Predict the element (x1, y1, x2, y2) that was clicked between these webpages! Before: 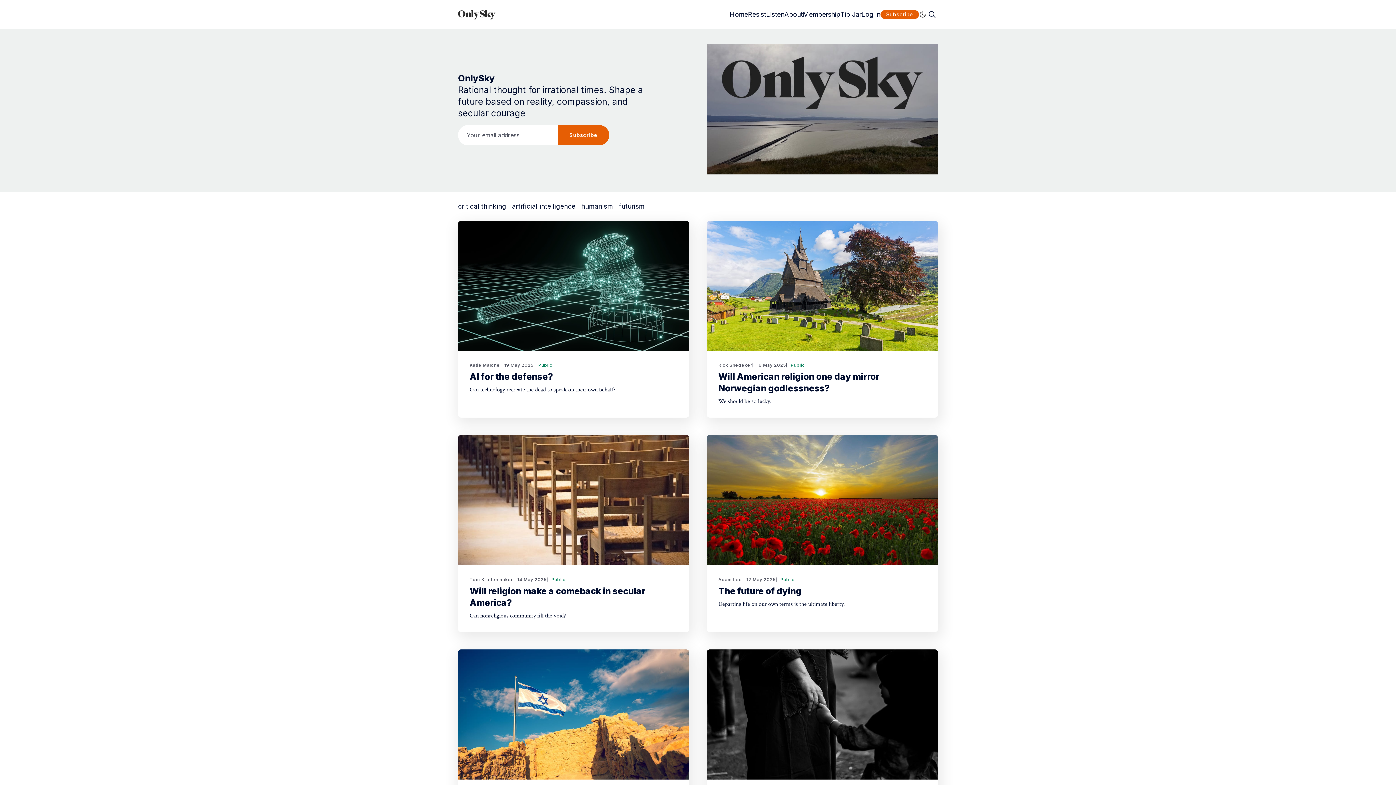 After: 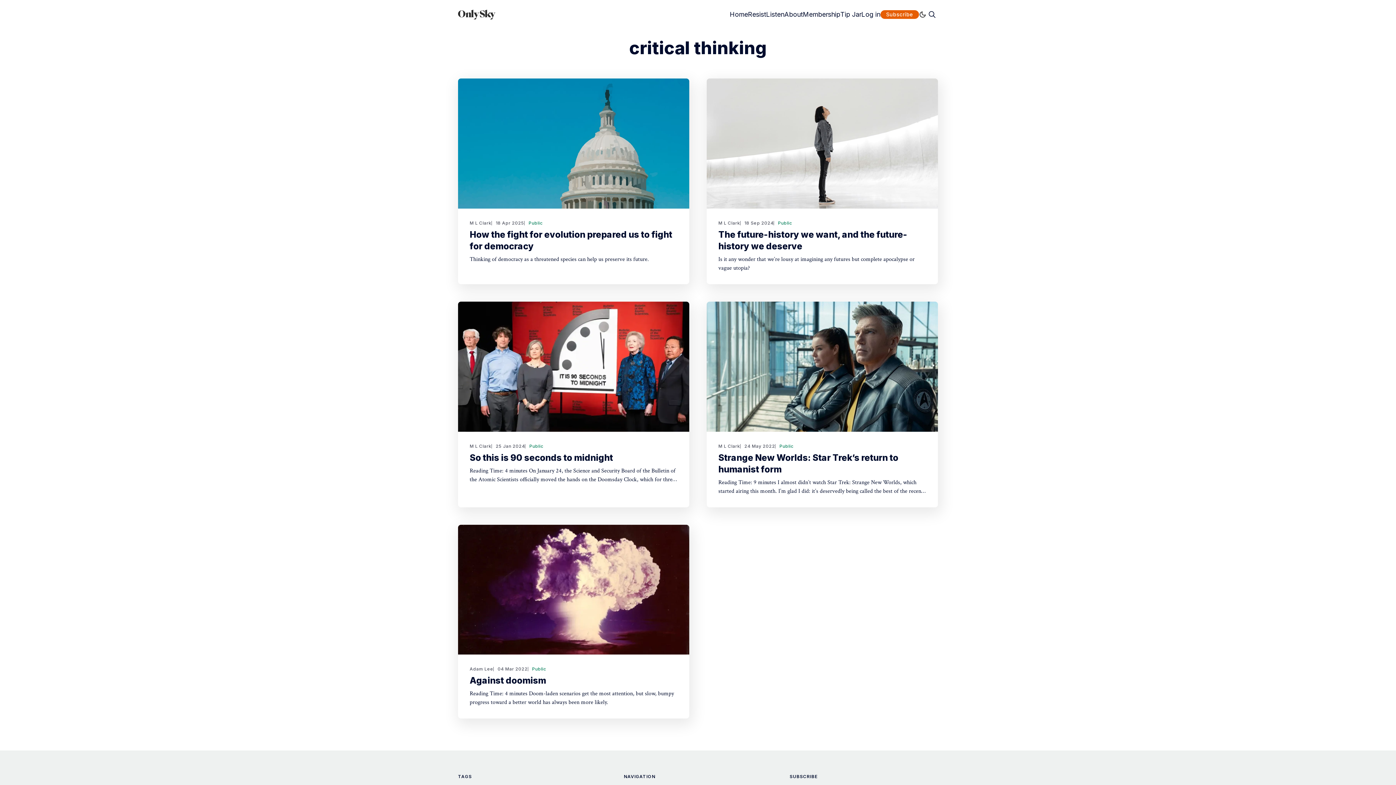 Action: bbox: (458, 203, 506, 209) label: critical thinking